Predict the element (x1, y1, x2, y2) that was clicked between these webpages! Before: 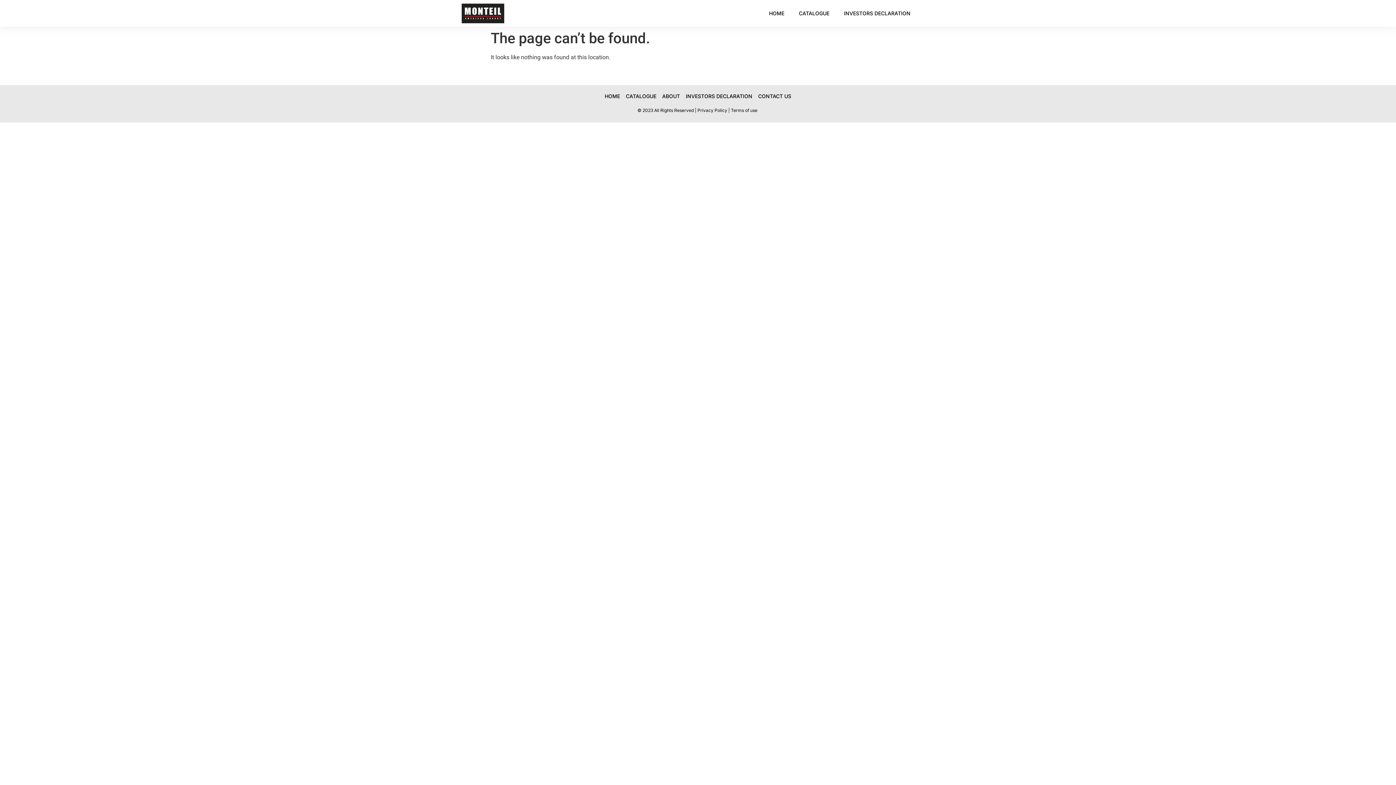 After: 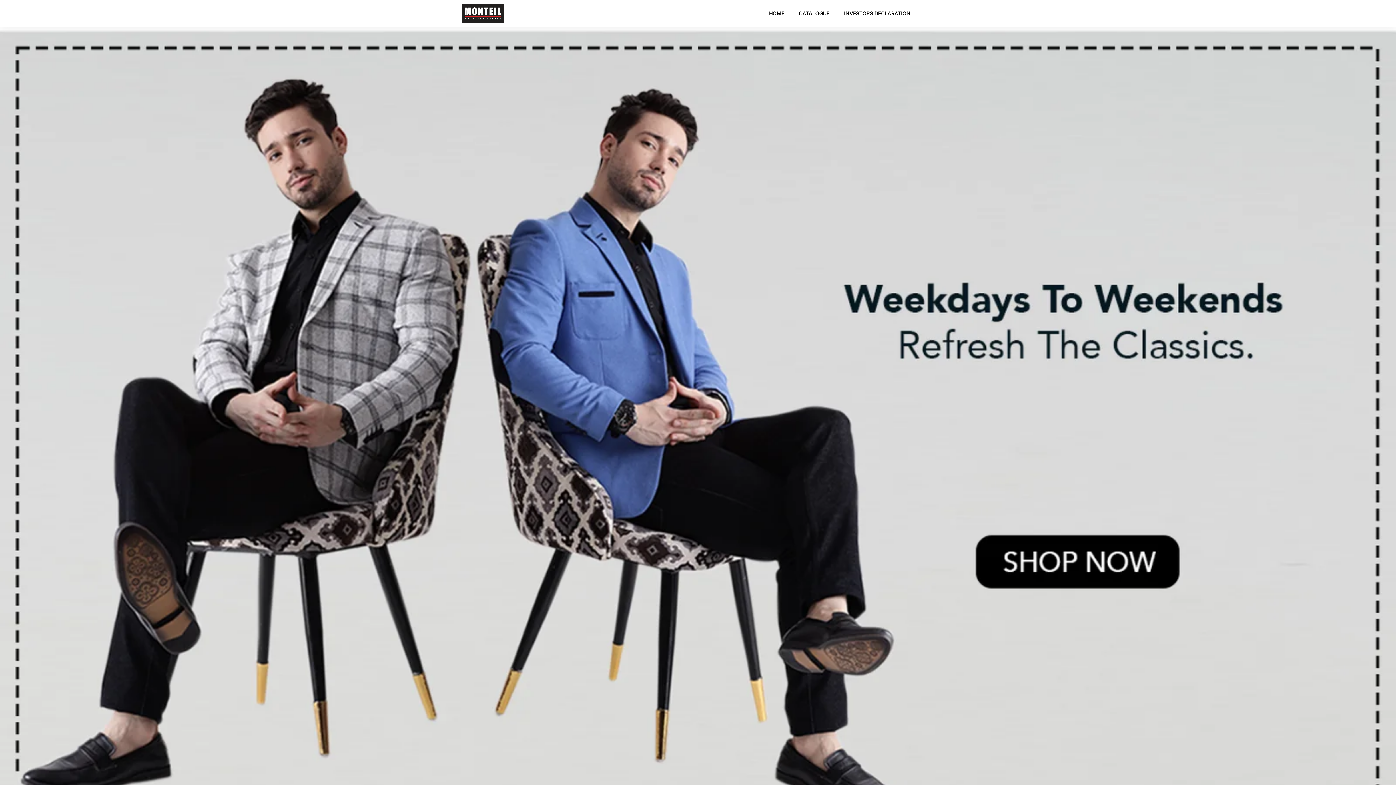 Action: bbox: (461, 3, 603, 23)